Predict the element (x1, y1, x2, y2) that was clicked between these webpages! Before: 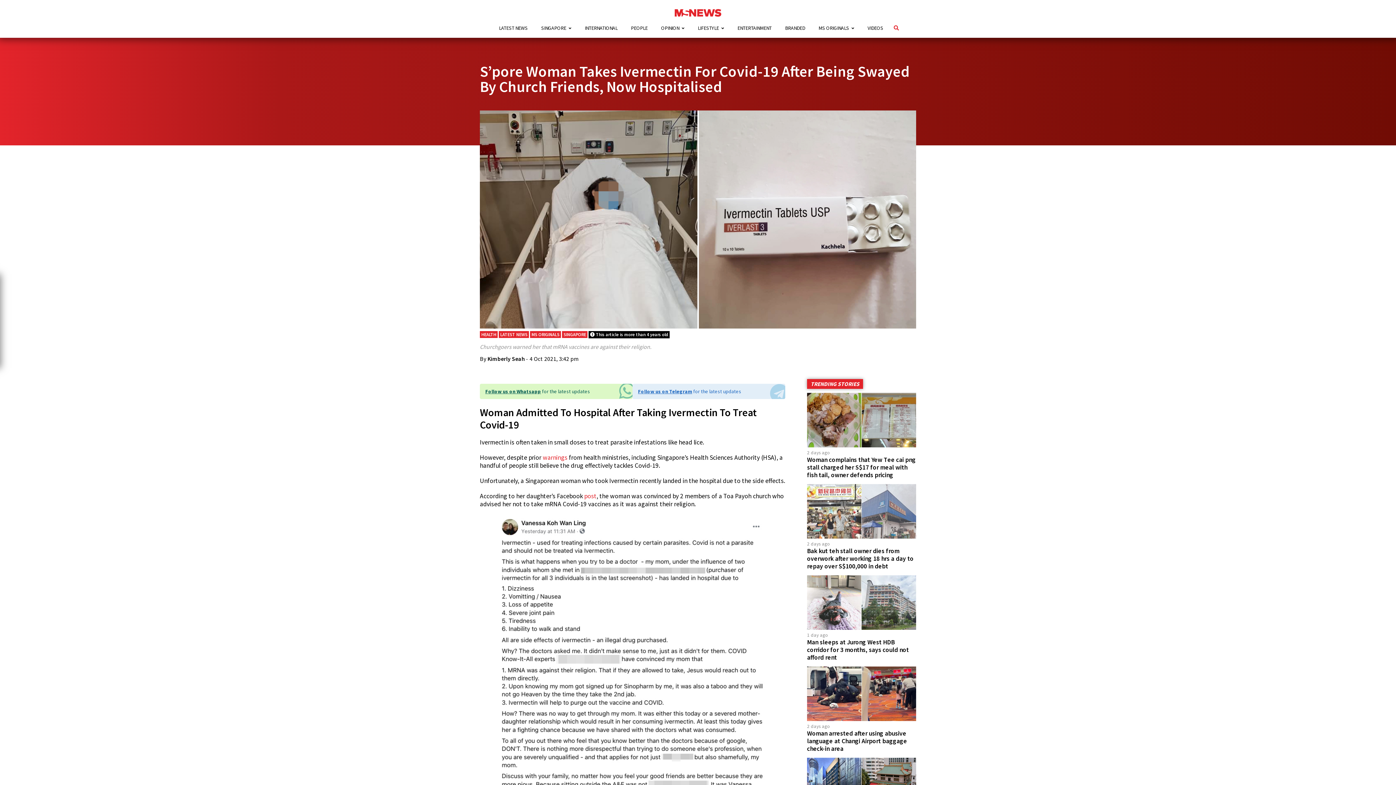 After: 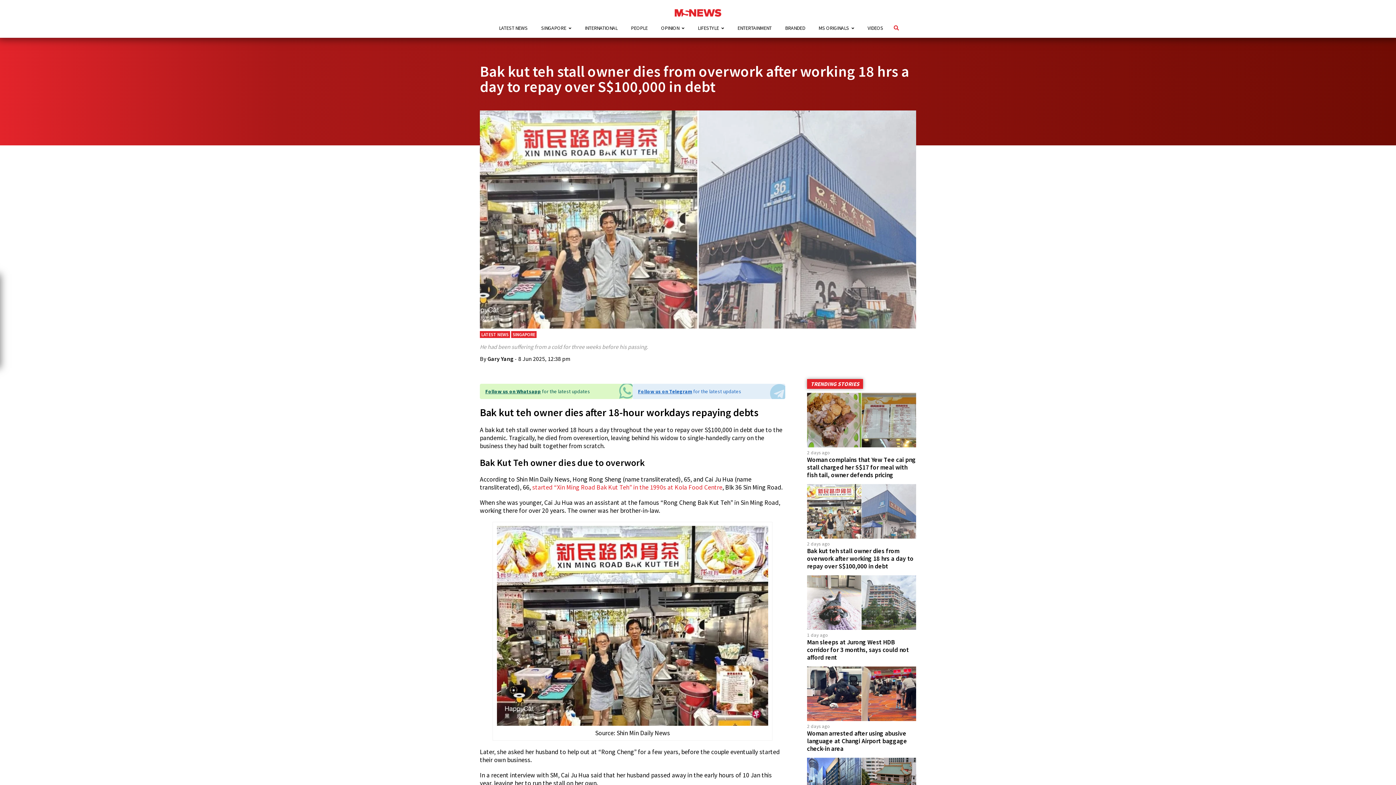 Action: bbox: (807, 533, 916, 540)